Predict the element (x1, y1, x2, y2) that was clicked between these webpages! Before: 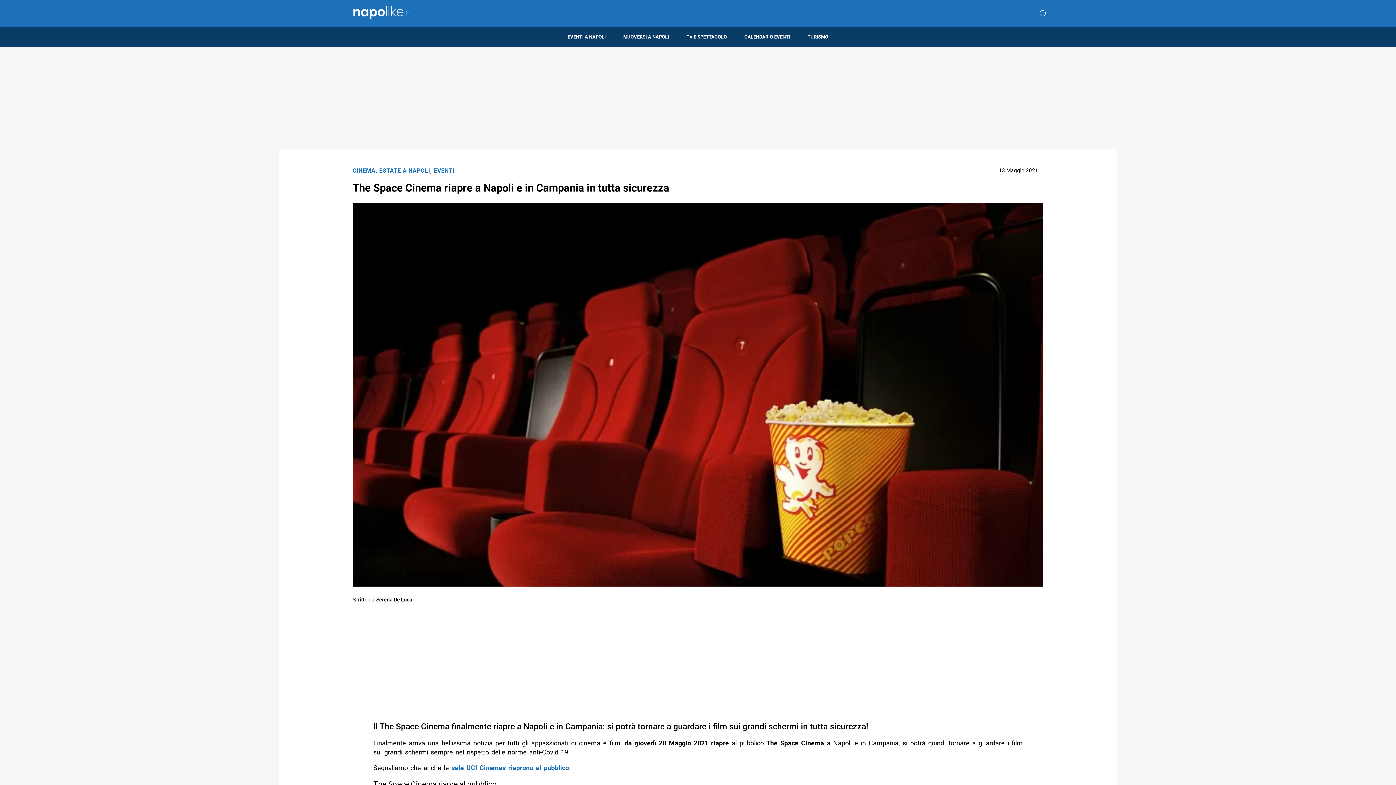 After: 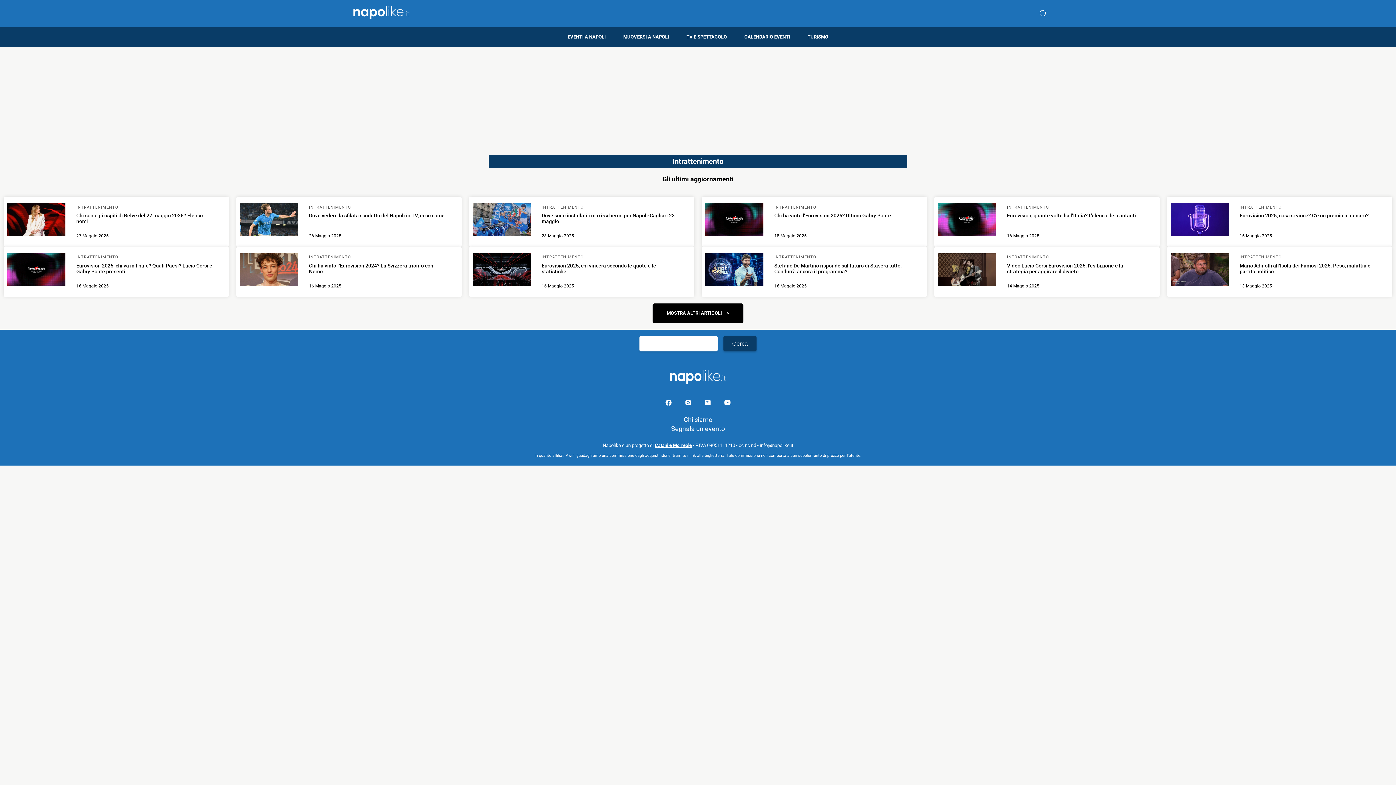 Action: bbox: (678, 27, 735, 46) label: TV E SPETTACOLO